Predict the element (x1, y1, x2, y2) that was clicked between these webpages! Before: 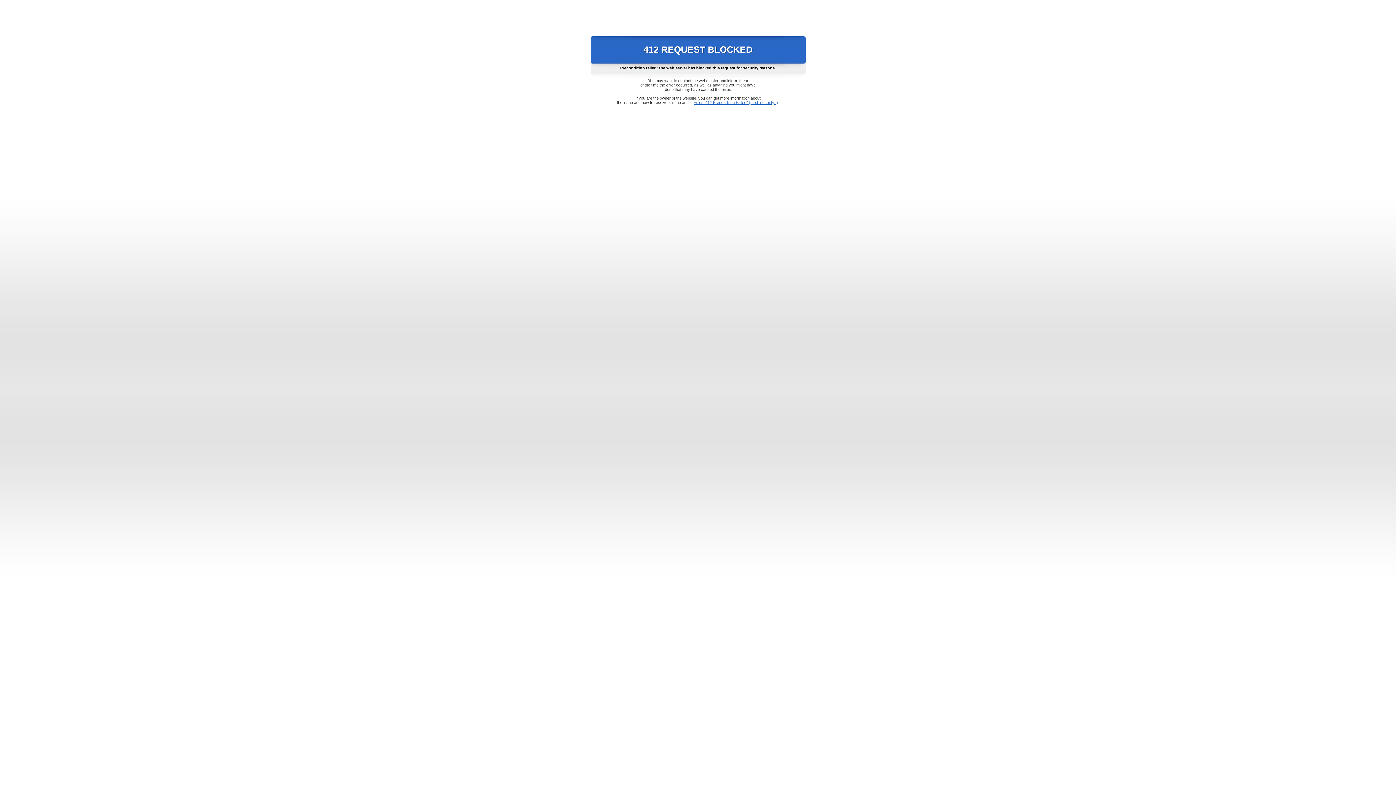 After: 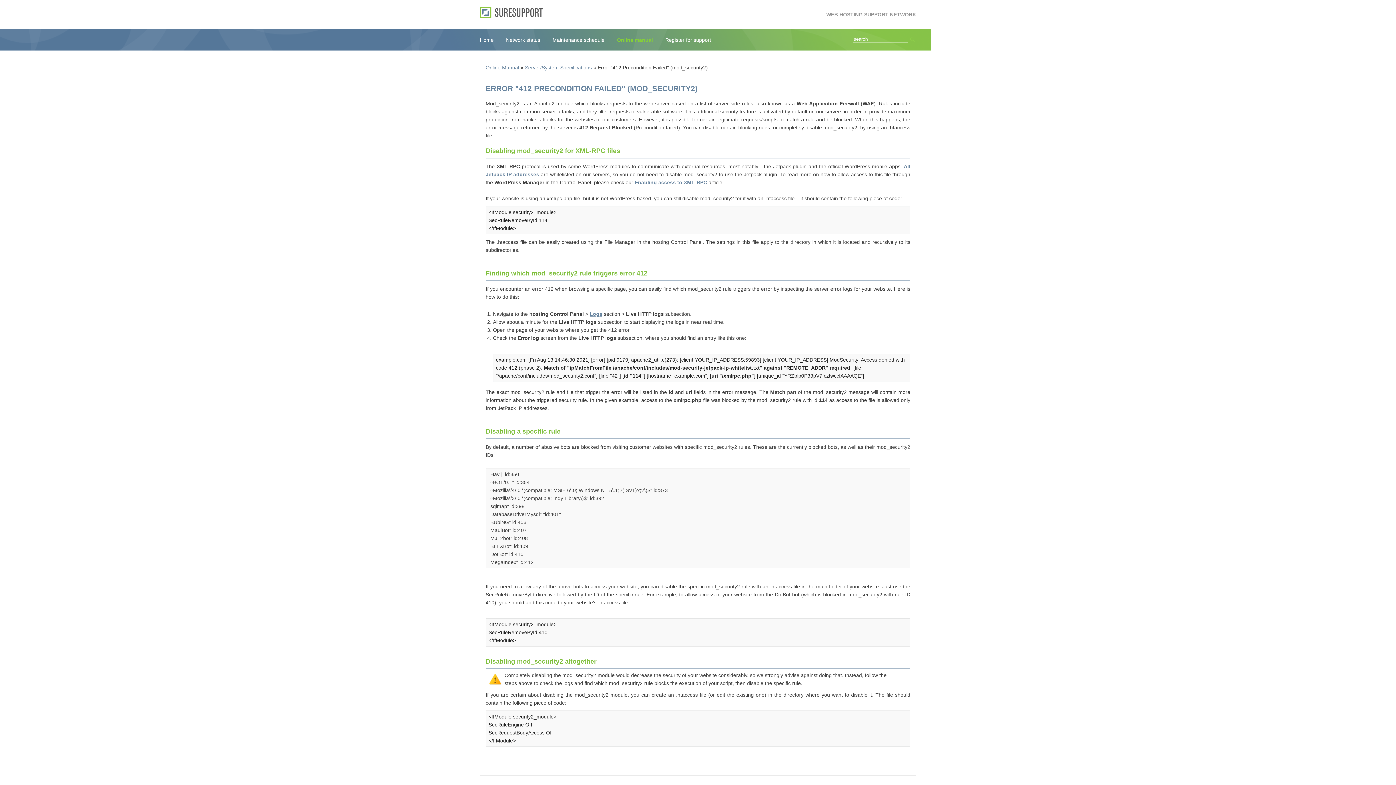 Action: bbox: (693, 100, 778, 104) label: Error "412 Precondition Failed" (mod_security2)